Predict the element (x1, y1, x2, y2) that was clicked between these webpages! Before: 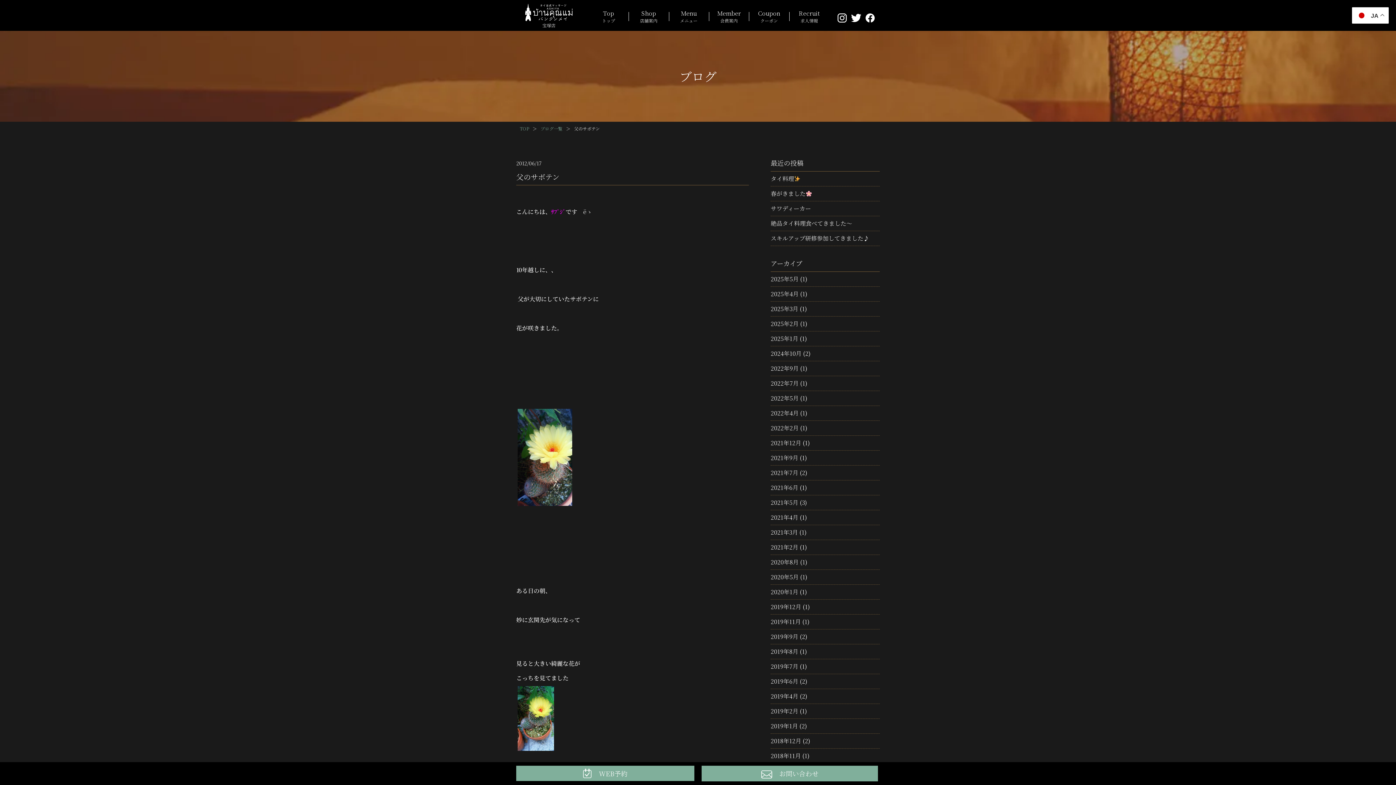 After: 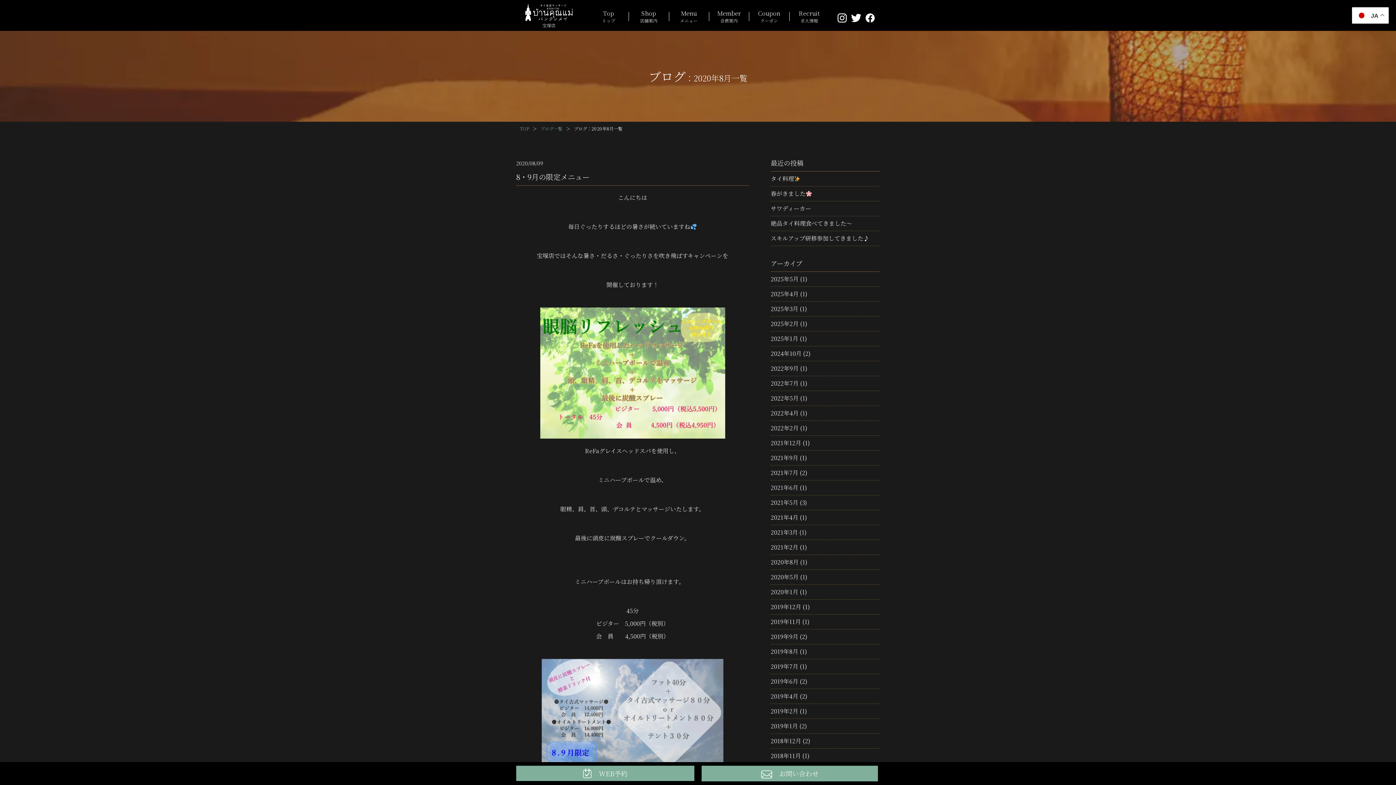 Action: bbox: (770, 558, 798, 566) label: 2020年8月